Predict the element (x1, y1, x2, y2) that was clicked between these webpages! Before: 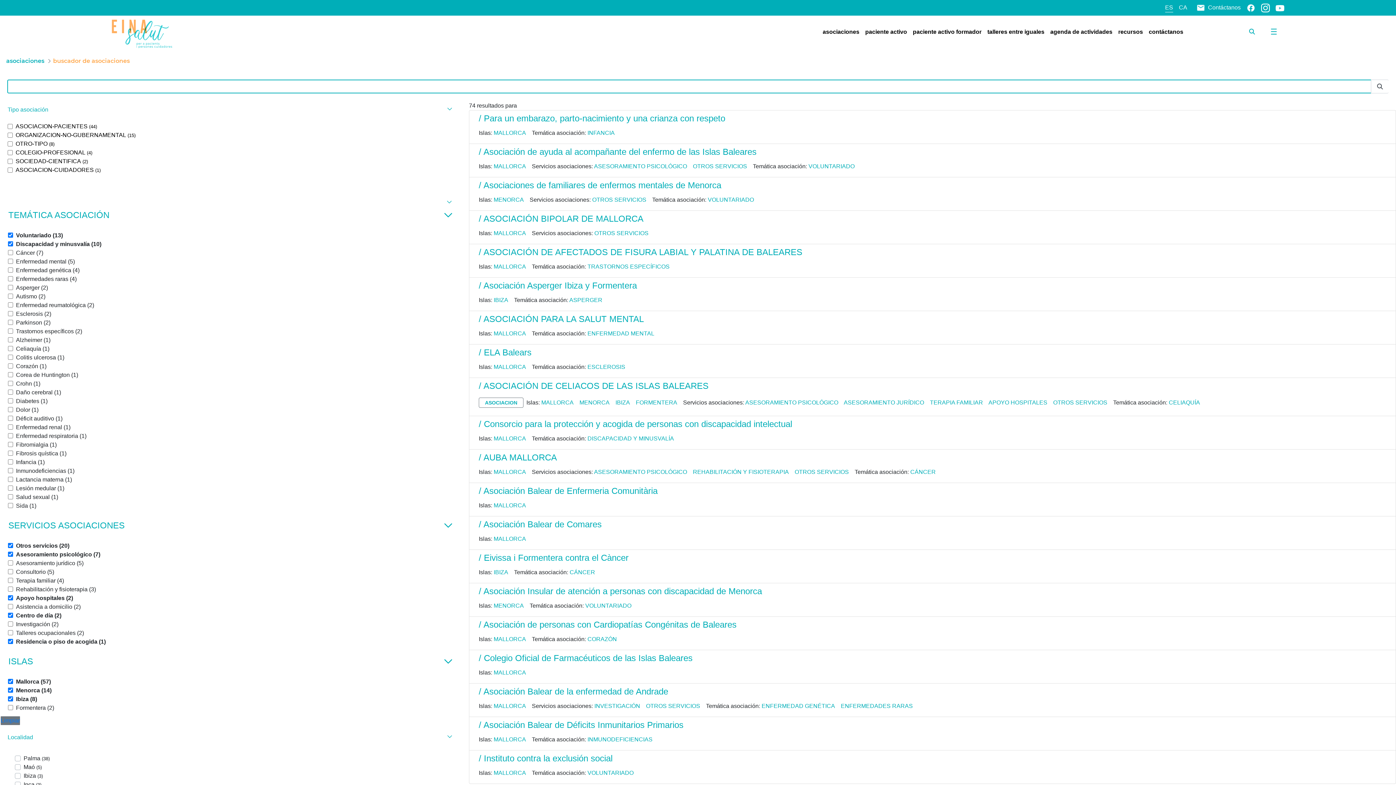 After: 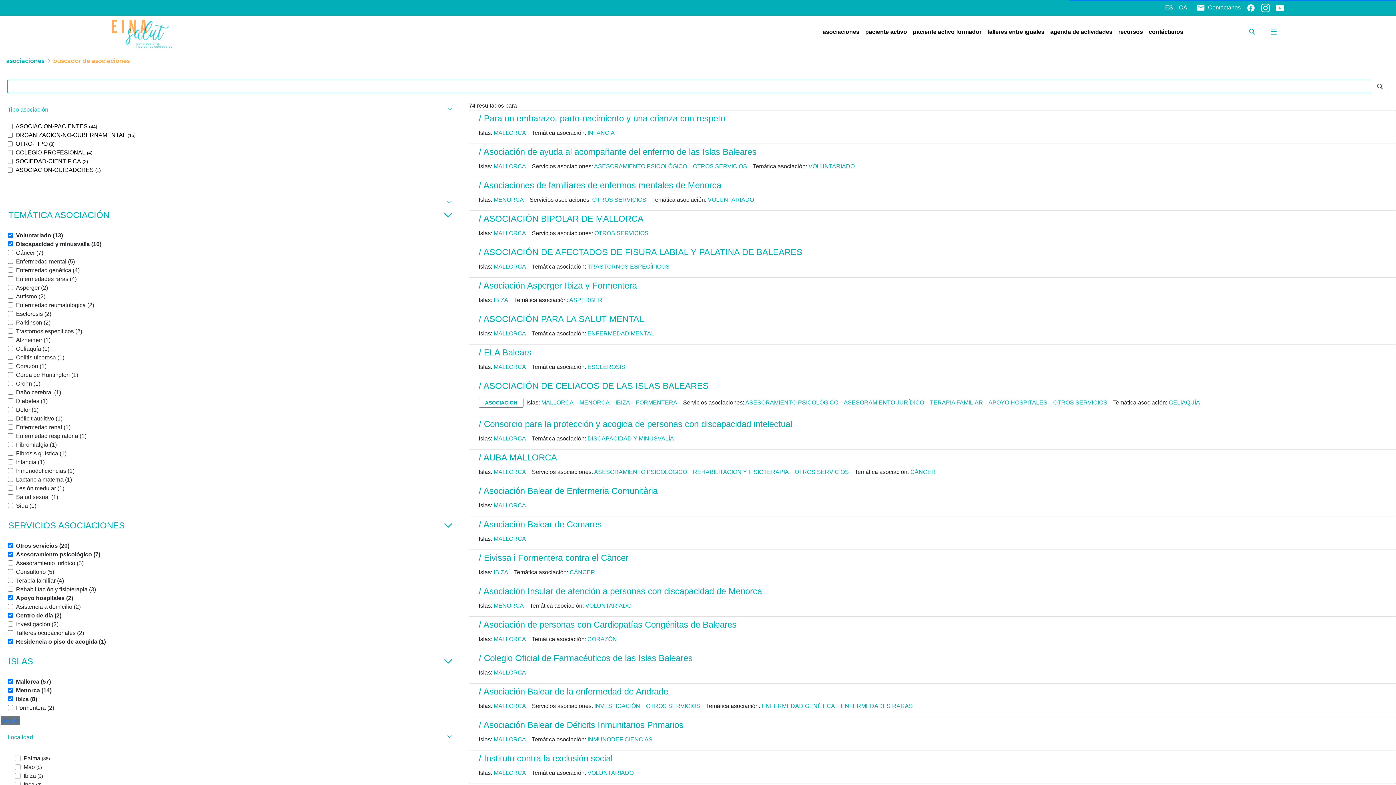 Action: label: MALLORCA bbox: (493, 636, 529, 642)